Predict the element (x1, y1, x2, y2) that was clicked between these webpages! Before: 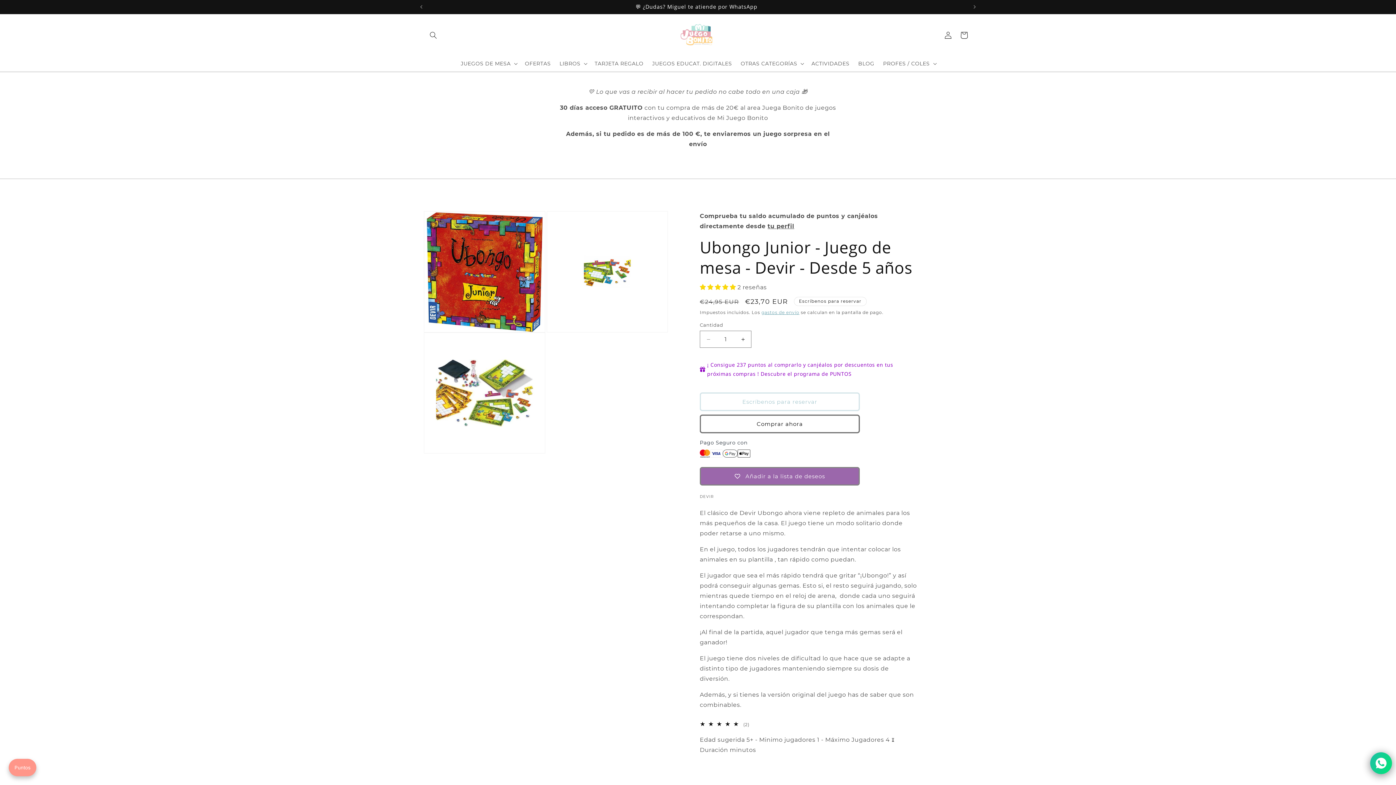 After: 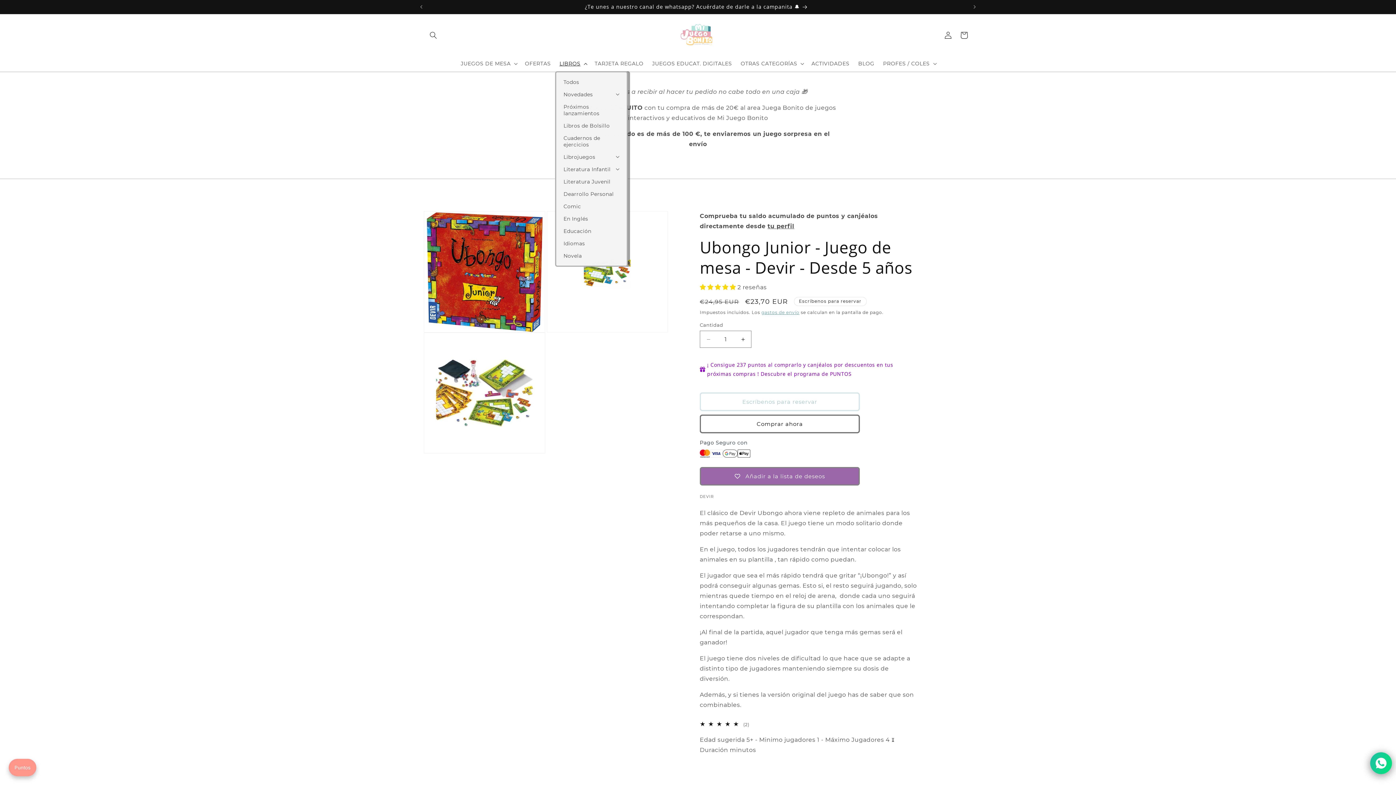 Action: label: LIBROS bbox: (555, 56, 590, 71)